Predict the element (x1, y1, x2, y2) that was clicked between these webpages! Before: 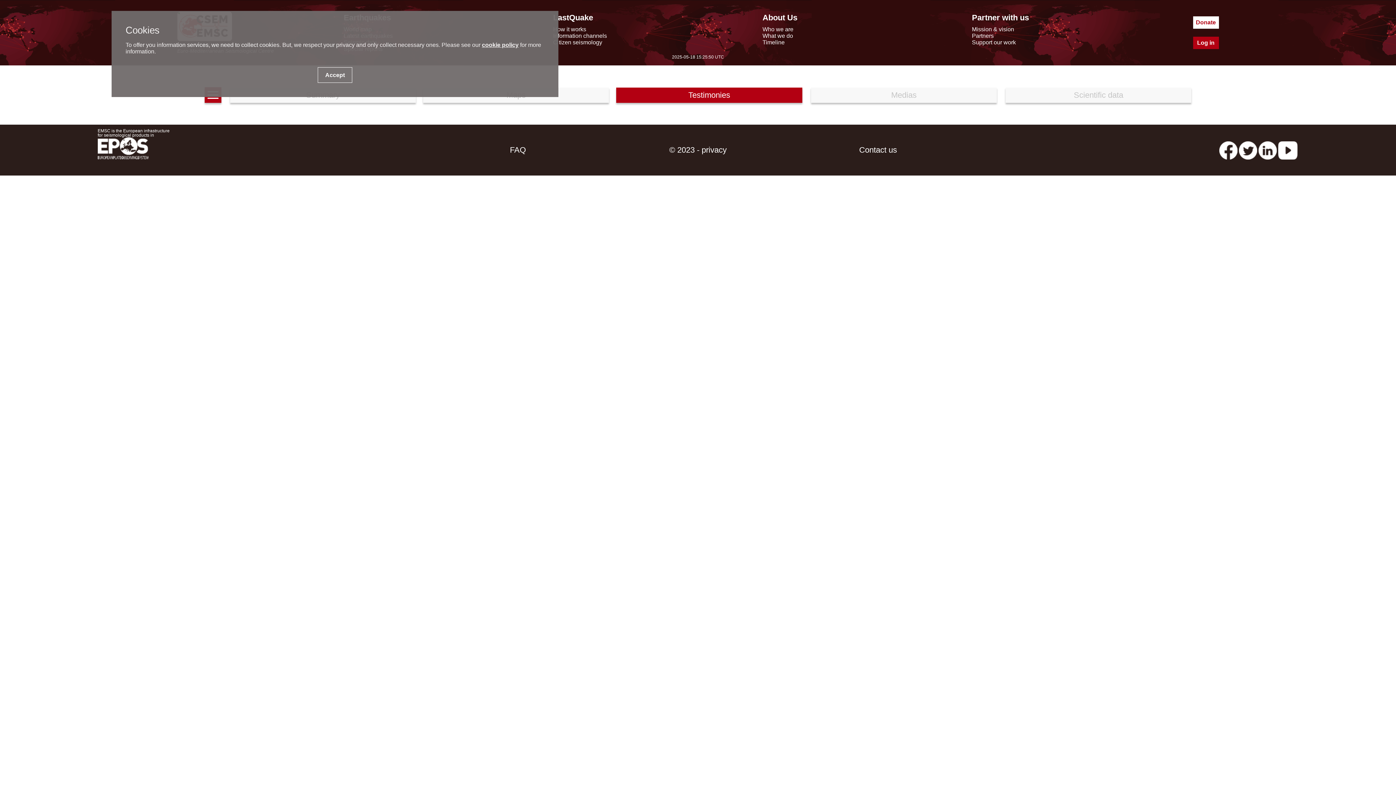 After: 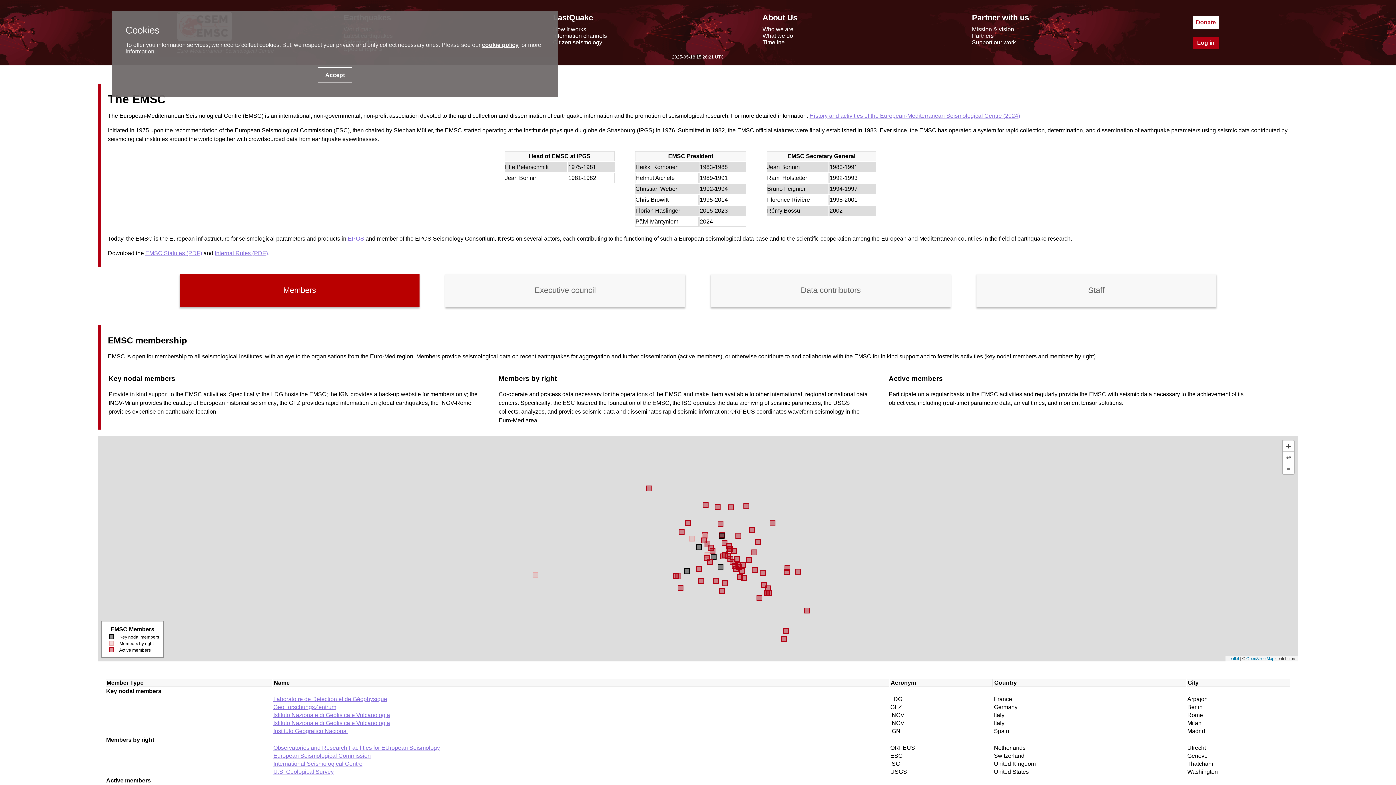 Action: label: Who we are bbox: (762, 26, 793, 32)